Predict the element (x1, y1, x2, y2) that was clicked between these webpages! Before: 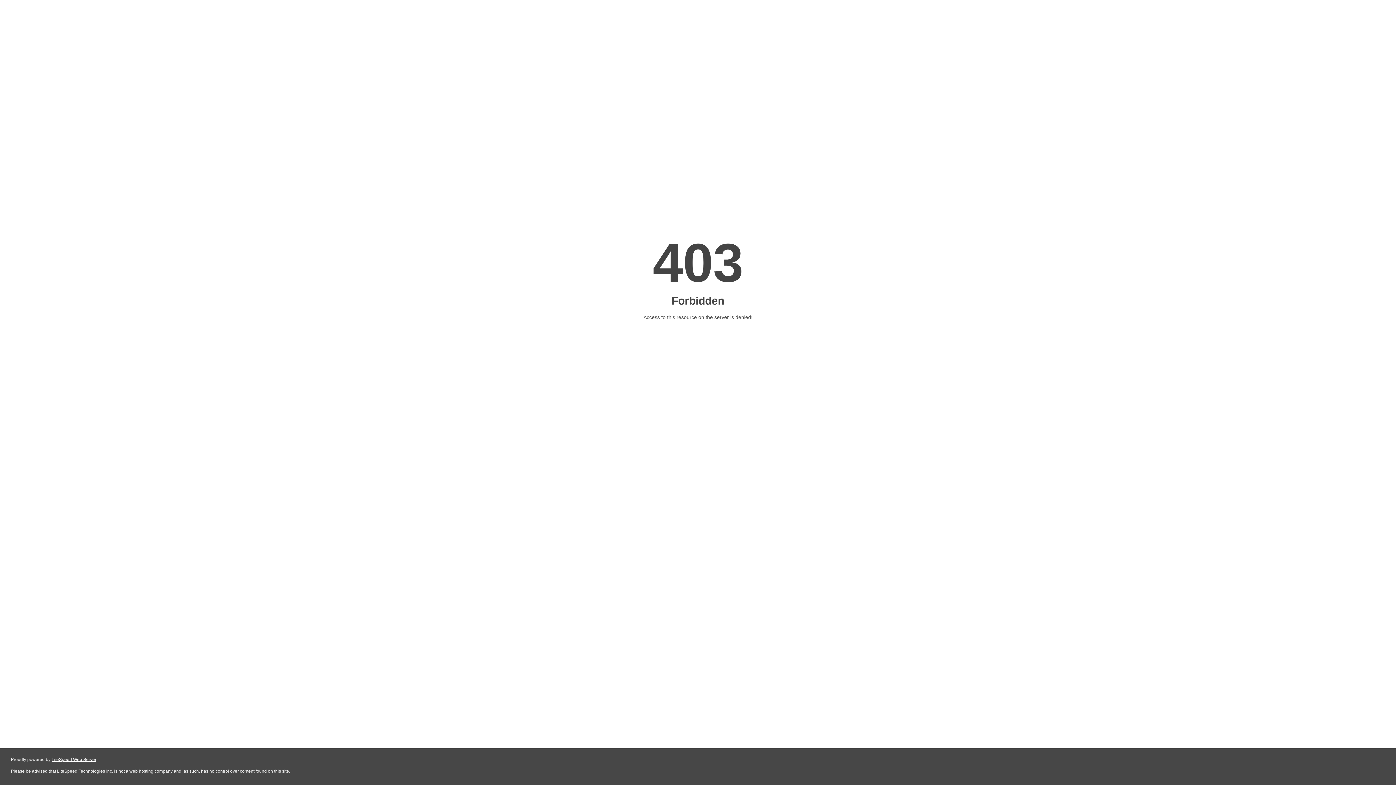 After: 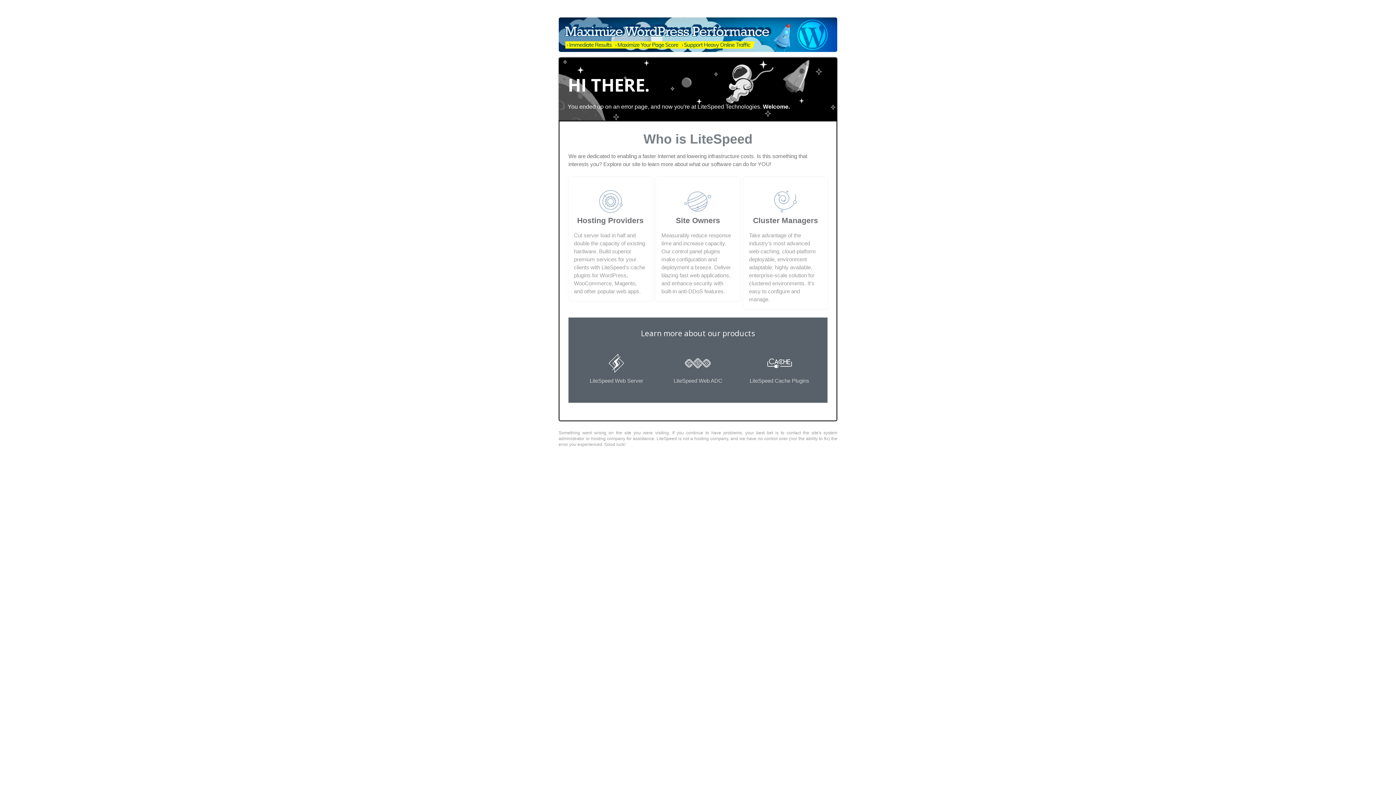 Action: bbox: (51, 757, 96, 762) label: LiteSpeed Web Server